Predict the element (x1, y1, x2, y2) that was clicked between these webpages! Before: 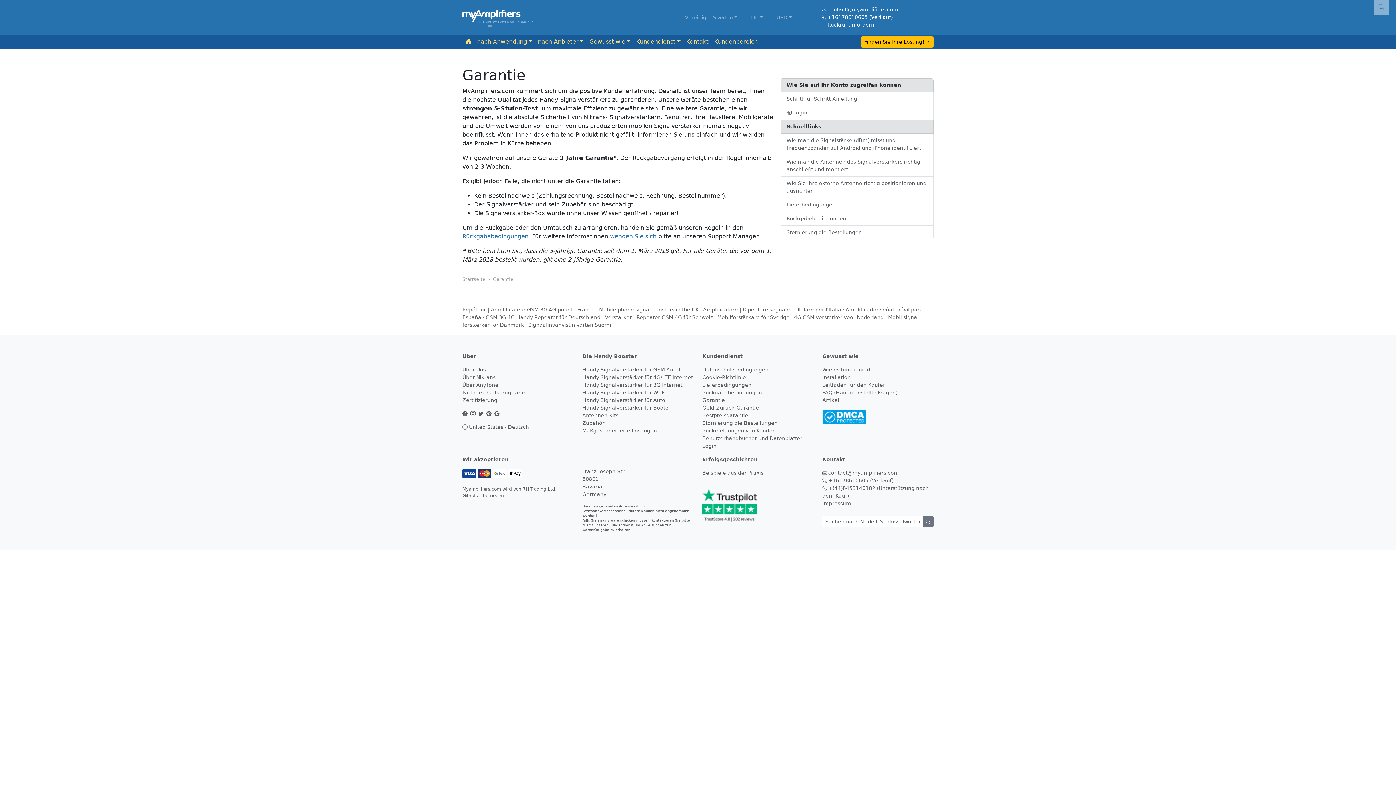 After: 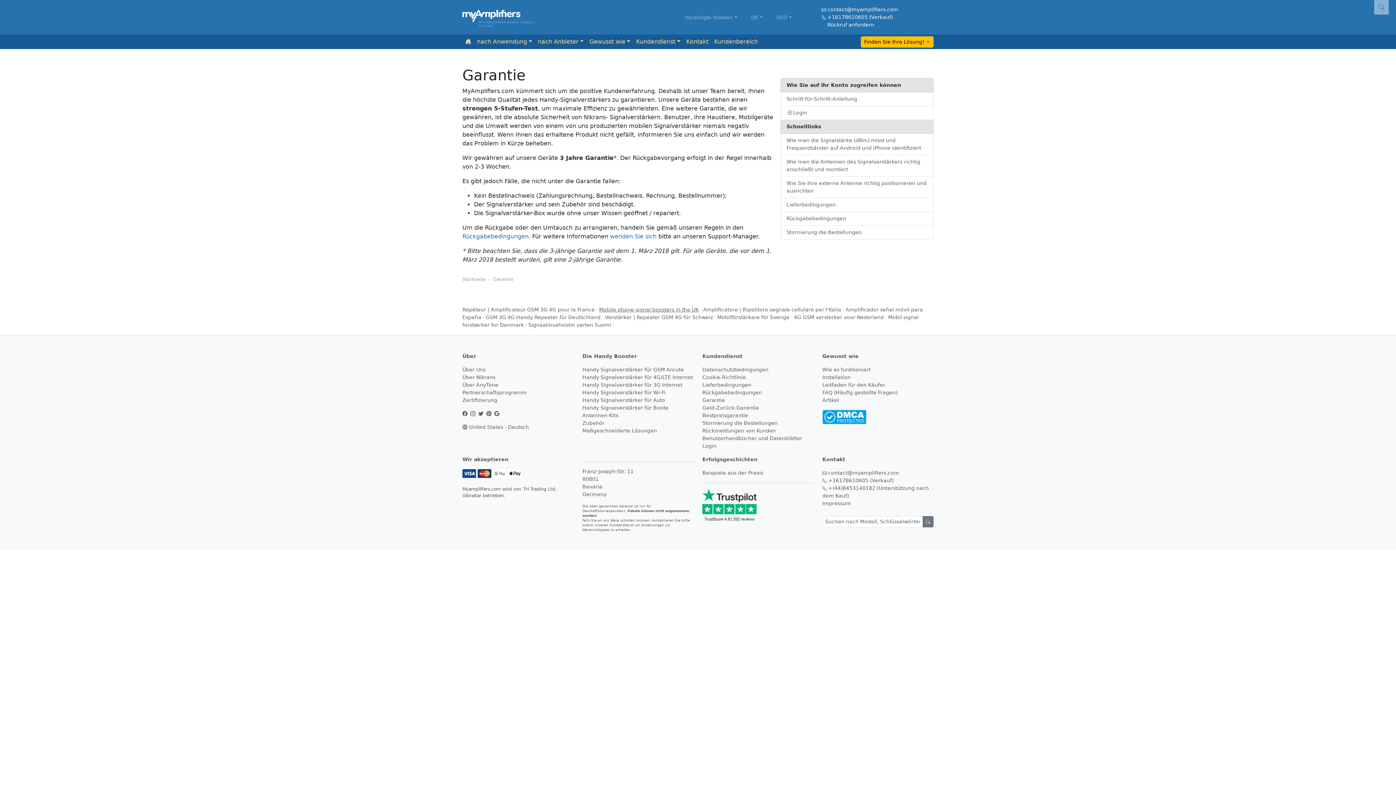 Action: label: Mobile phone signal boosters in the UK bbox: (599, 306, 698, 312)